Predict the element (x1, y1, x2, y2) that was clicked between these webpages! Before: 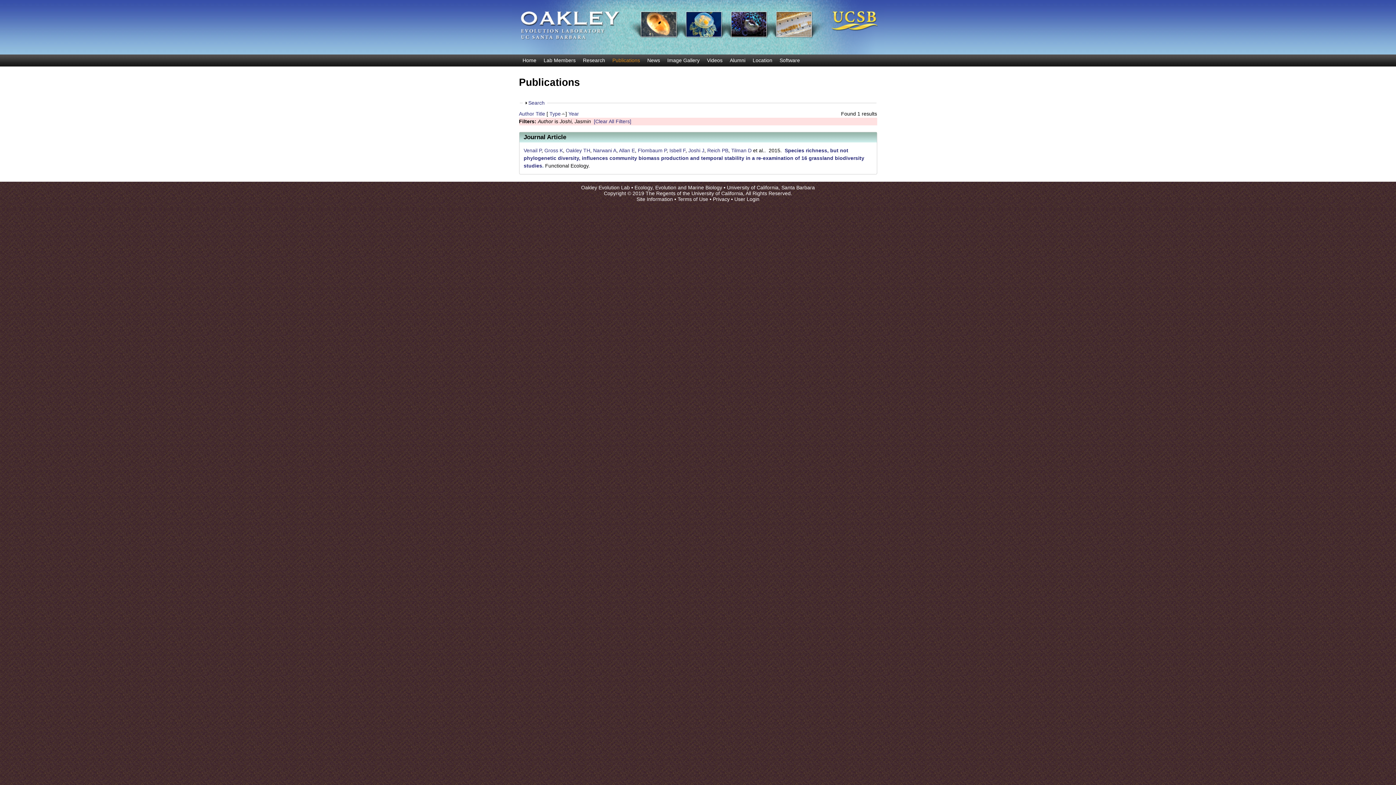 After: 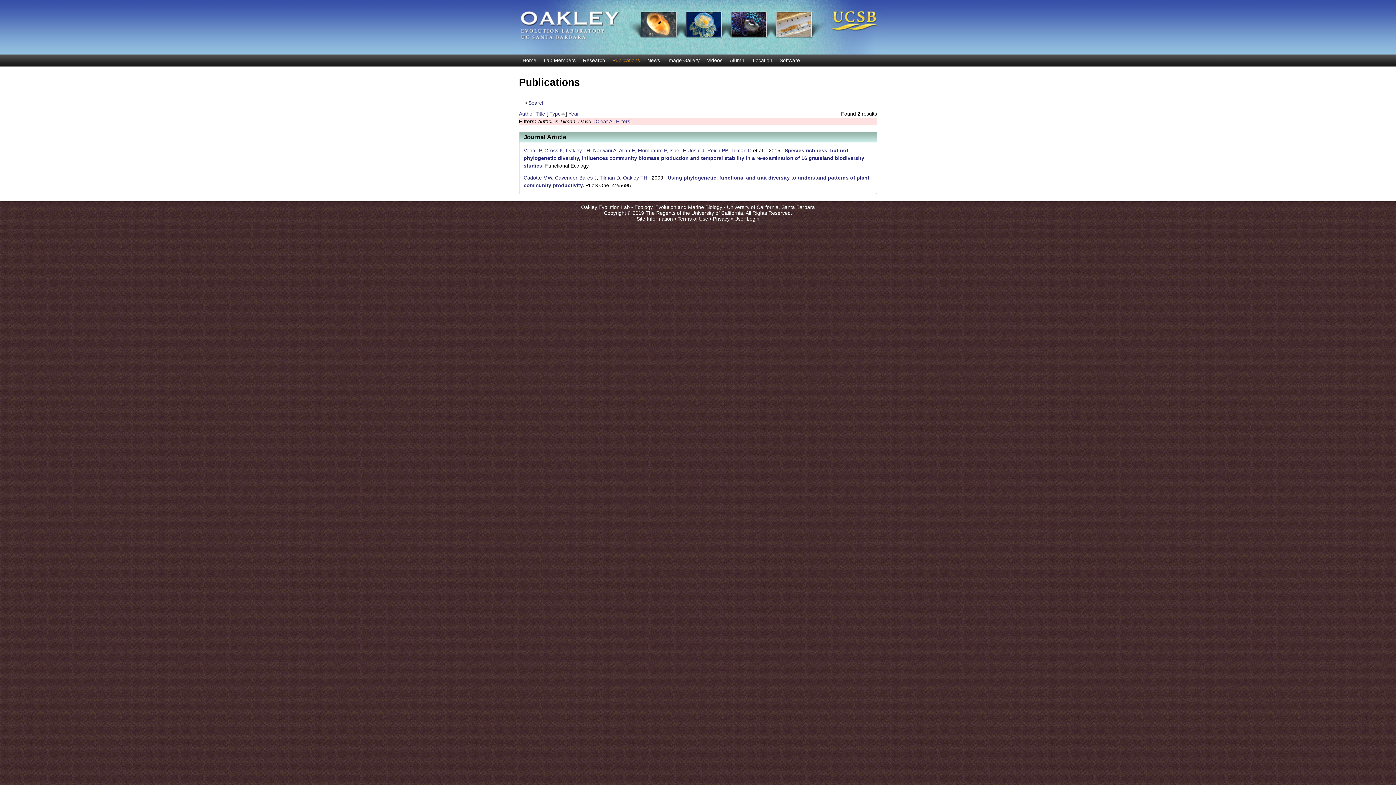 Action: bbox: (731, 147, 751, 153) label: Tilman D